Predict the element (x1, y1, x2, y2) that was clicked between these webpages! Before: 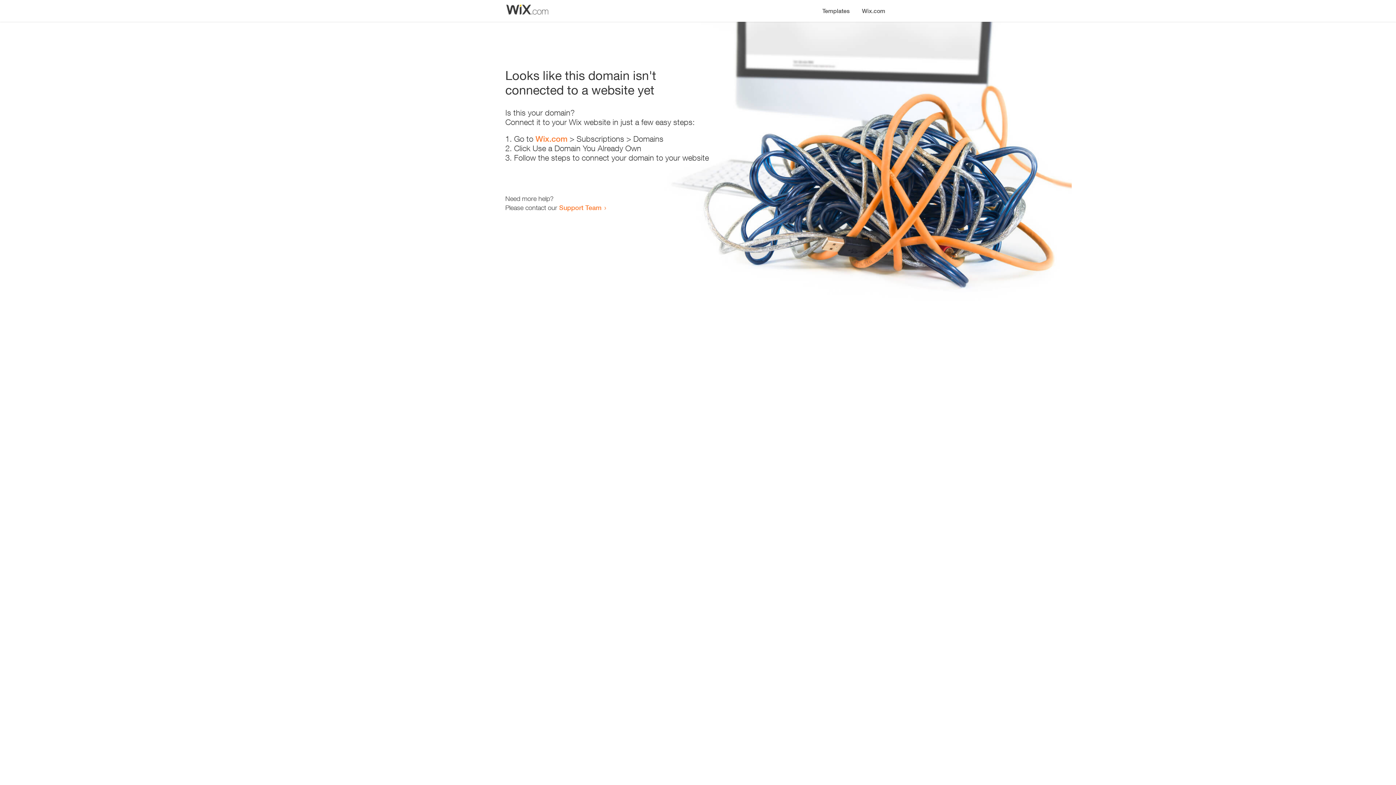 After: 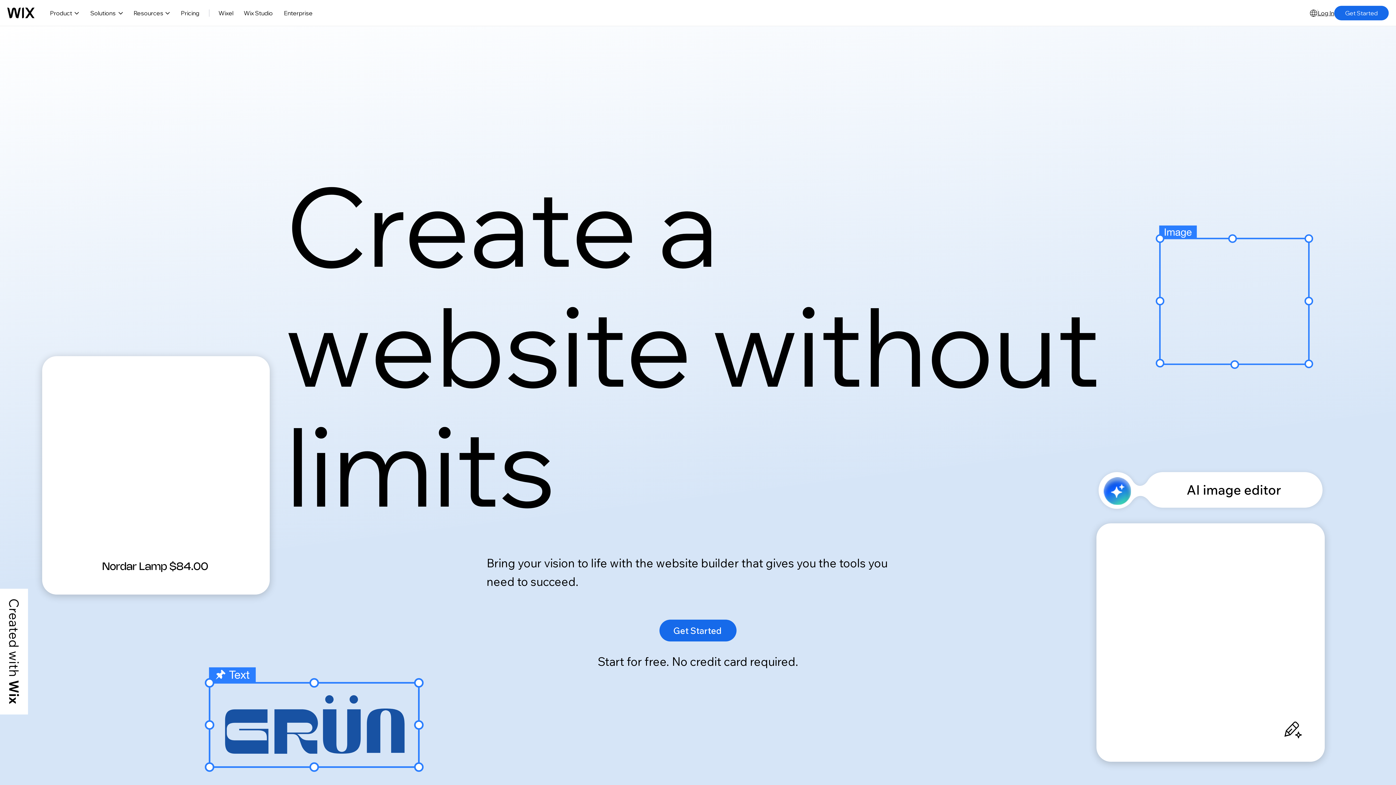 Action: bbox: (856, 0, 890, 14) label: Wix.com